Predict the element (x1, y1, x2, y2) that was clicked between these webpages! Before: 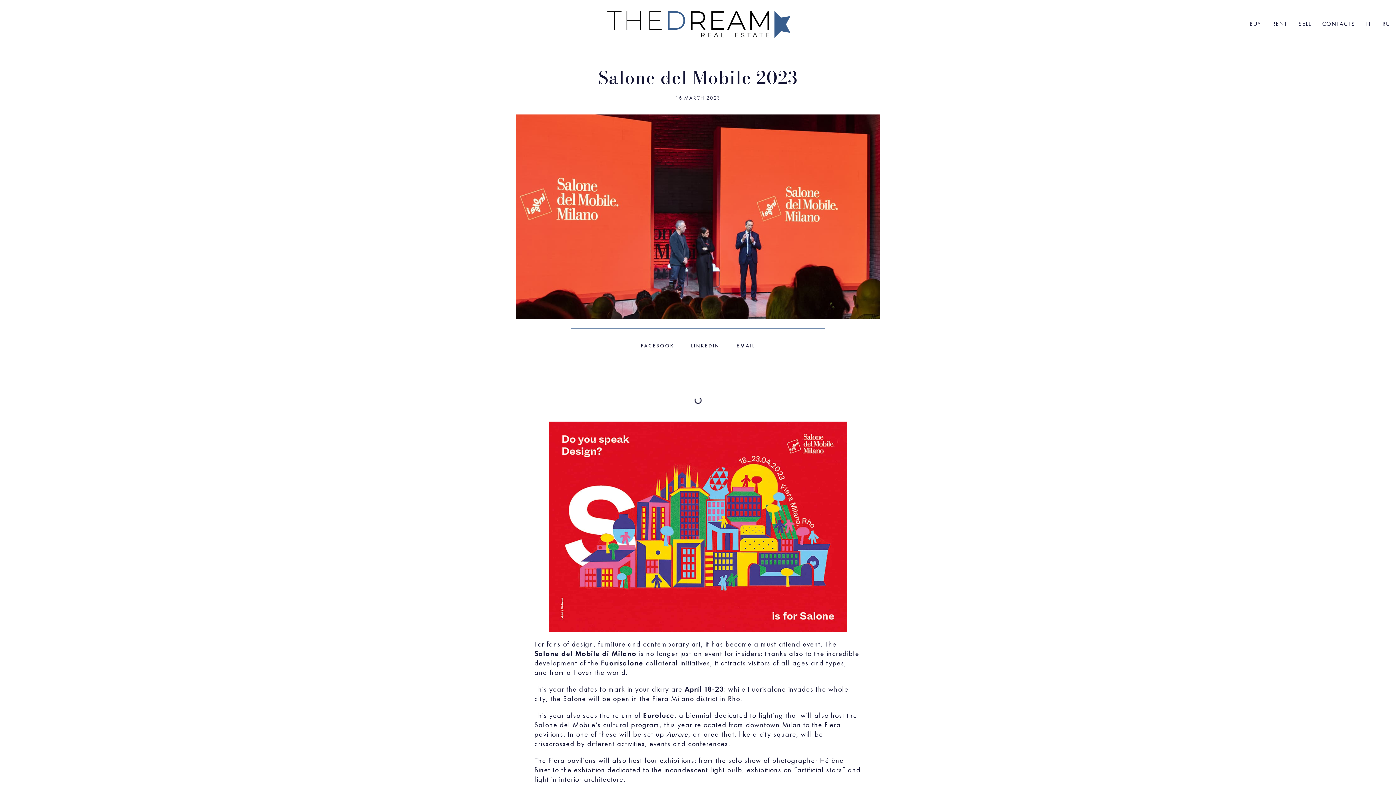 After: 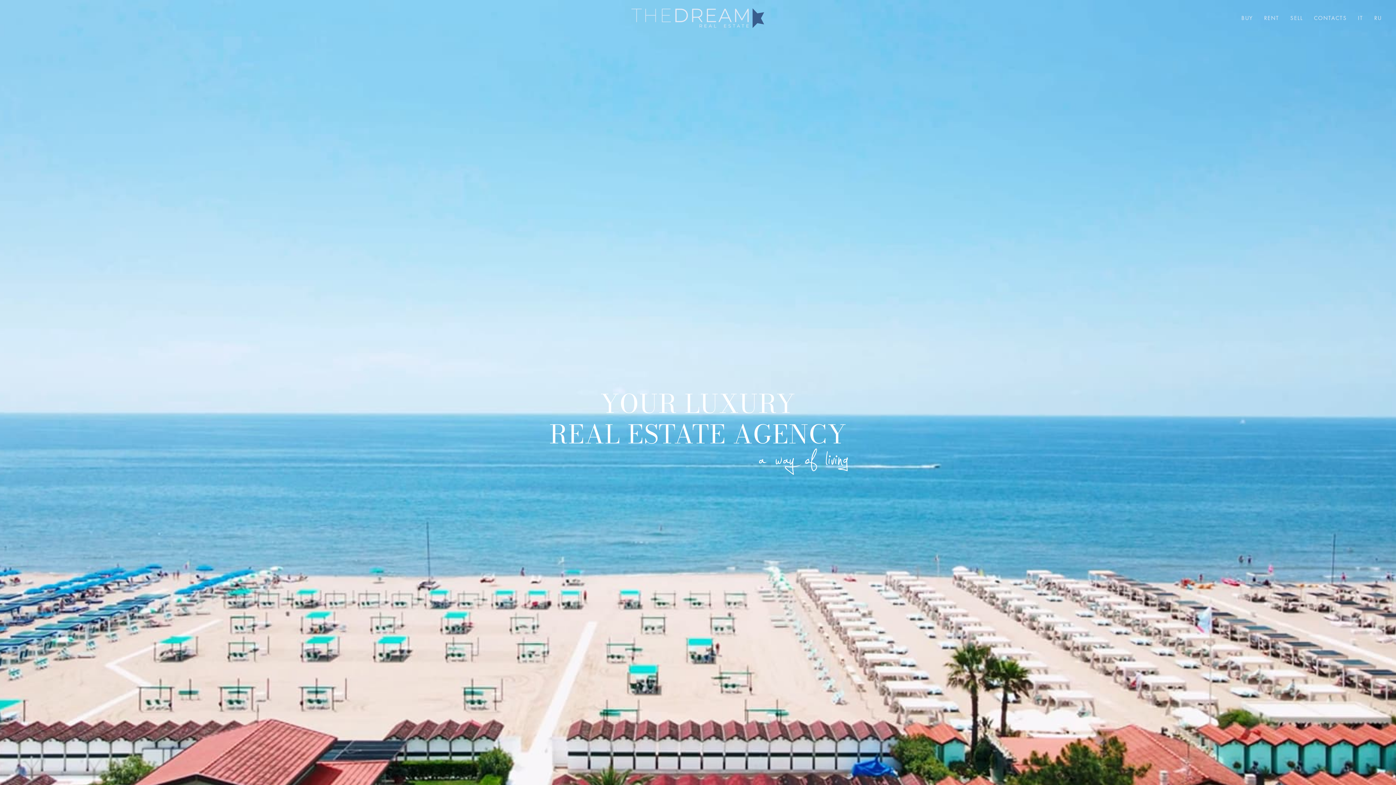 Action: bbox: (552, 7, 843, 40)